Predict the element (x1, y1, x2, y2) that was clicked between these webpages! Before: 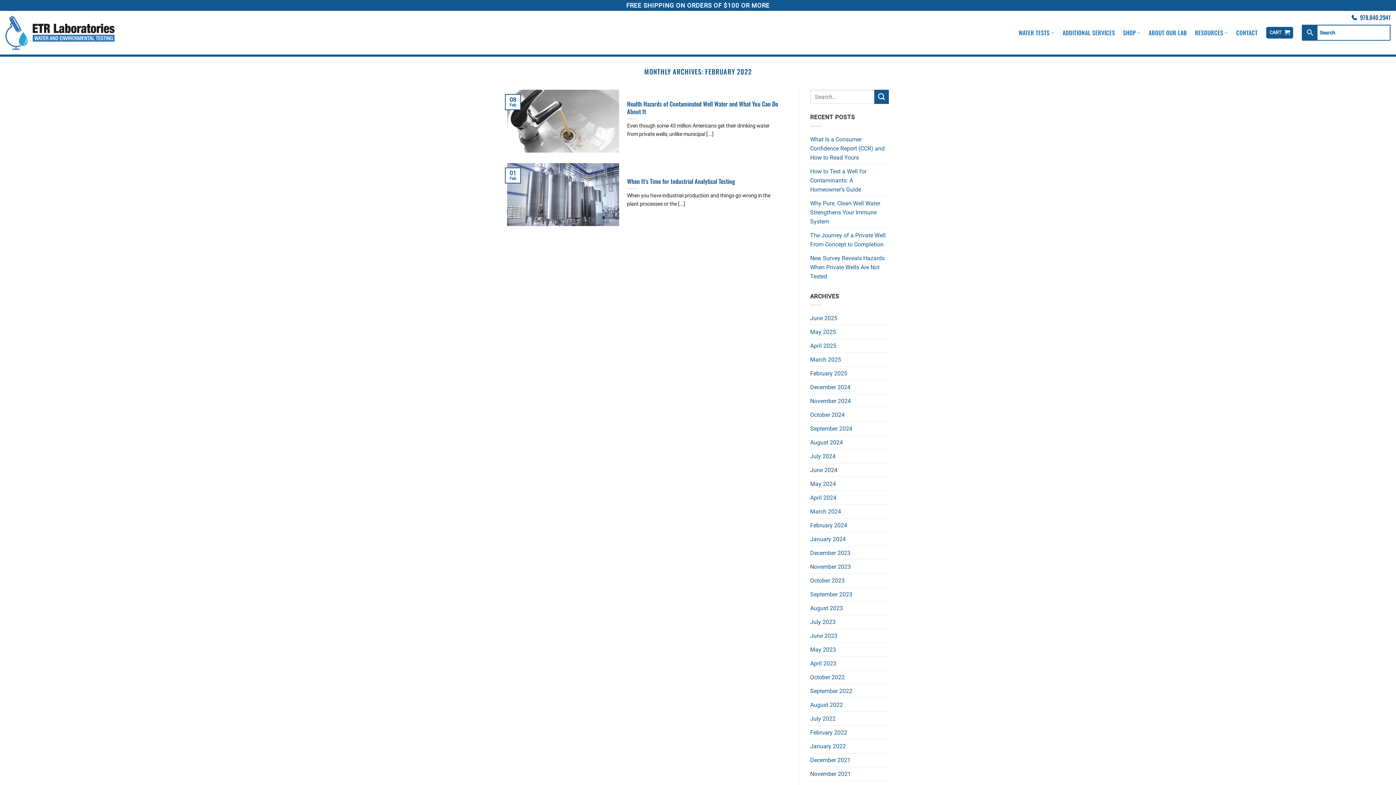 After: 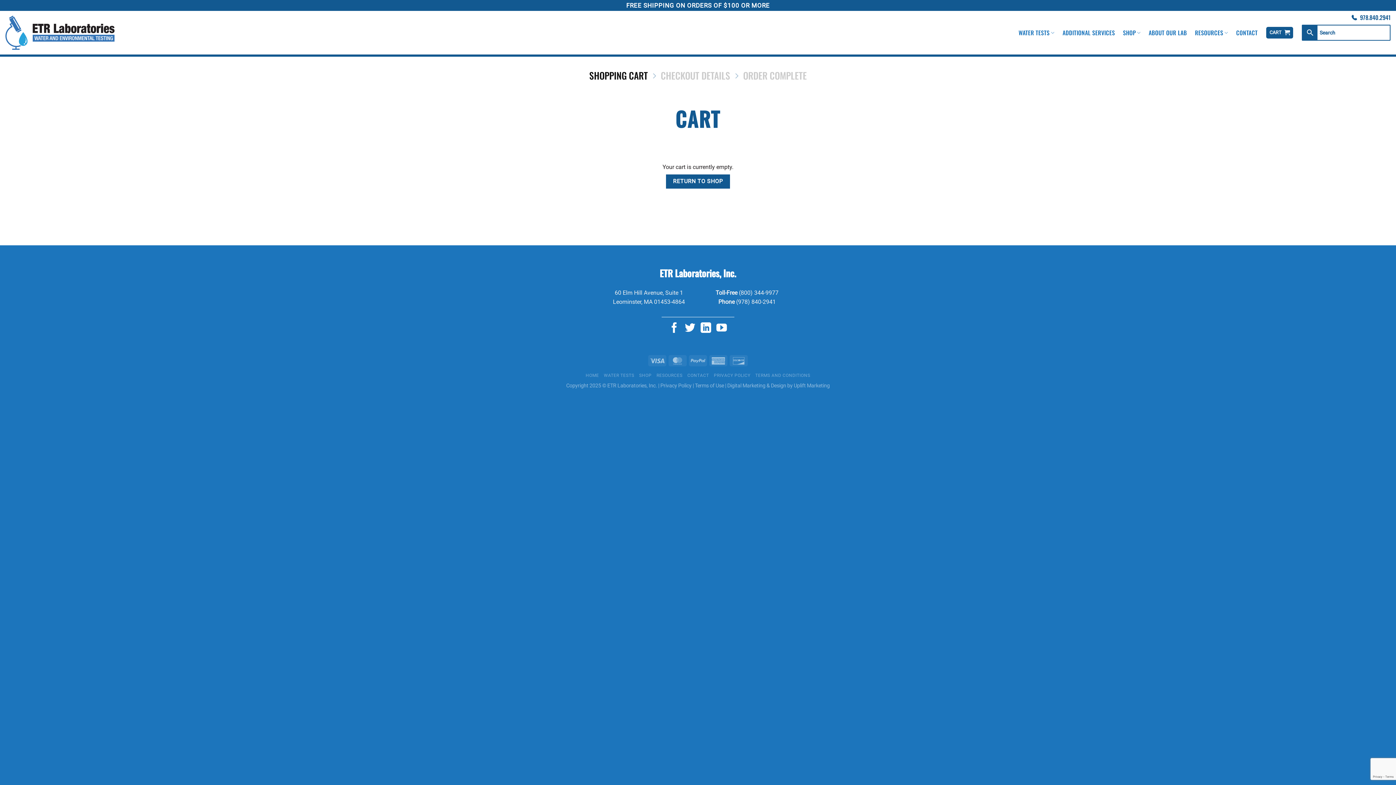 Action: label: CART  bbox: (1266, 26, 1293, 38)